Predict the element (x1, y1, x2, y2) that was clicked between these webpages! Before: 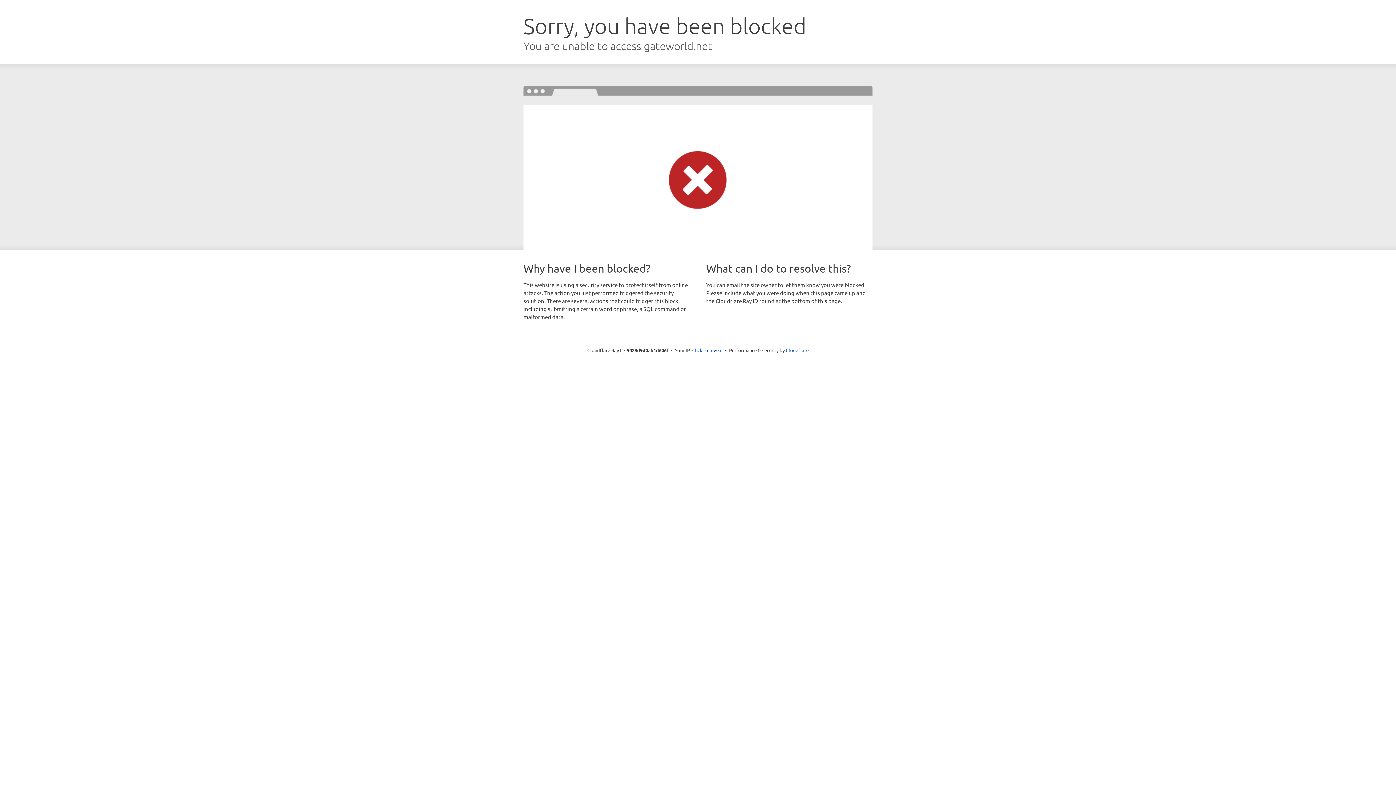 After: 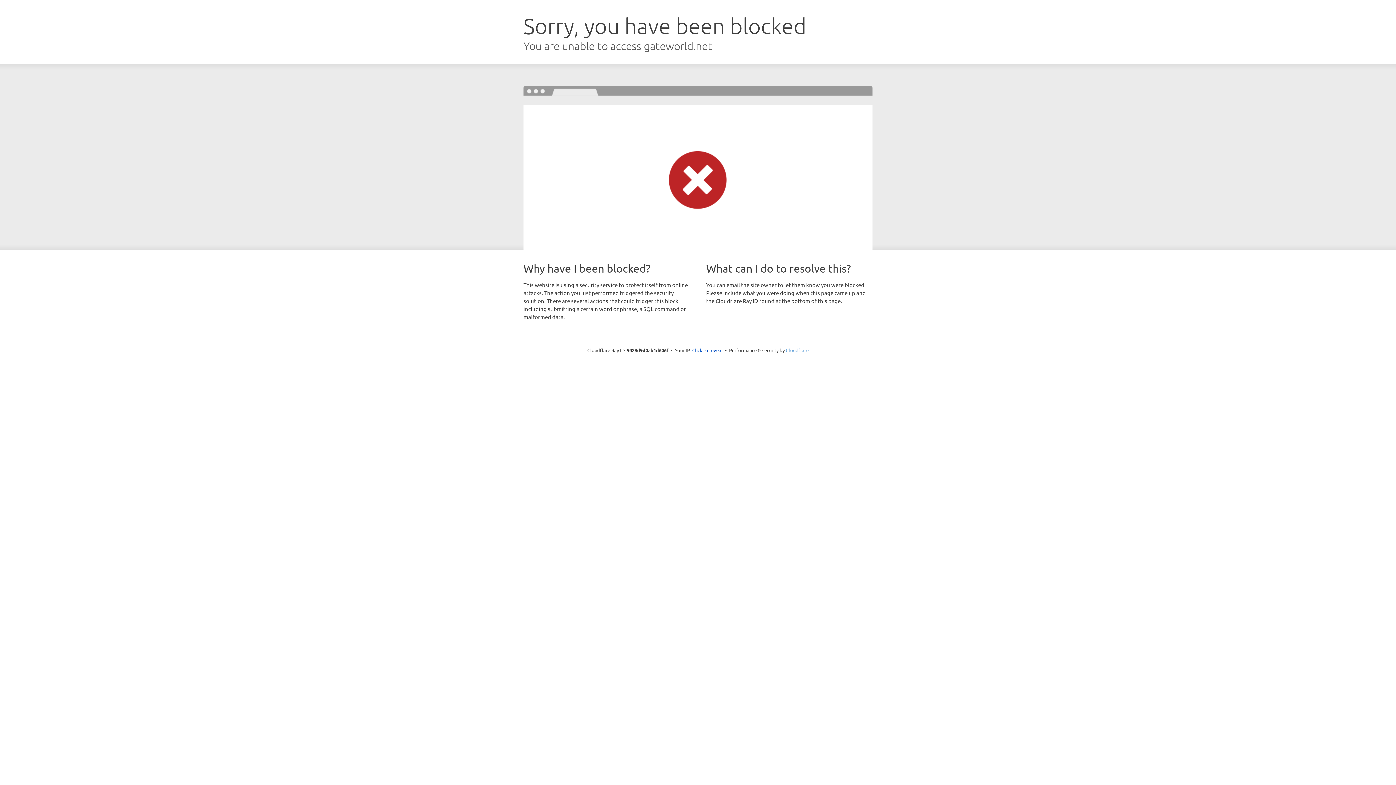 Action: bbox: (786, 347, 808, 353) label: Cloudflare